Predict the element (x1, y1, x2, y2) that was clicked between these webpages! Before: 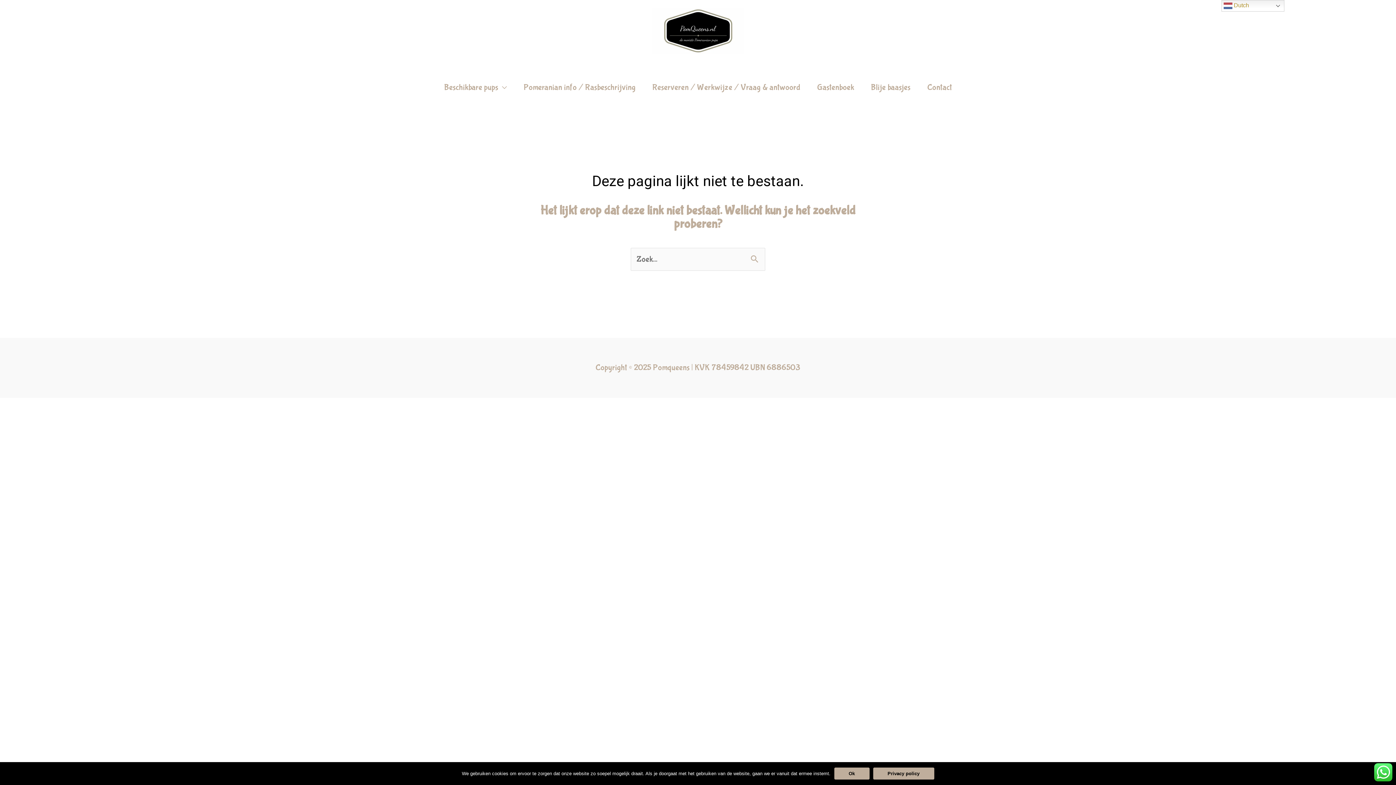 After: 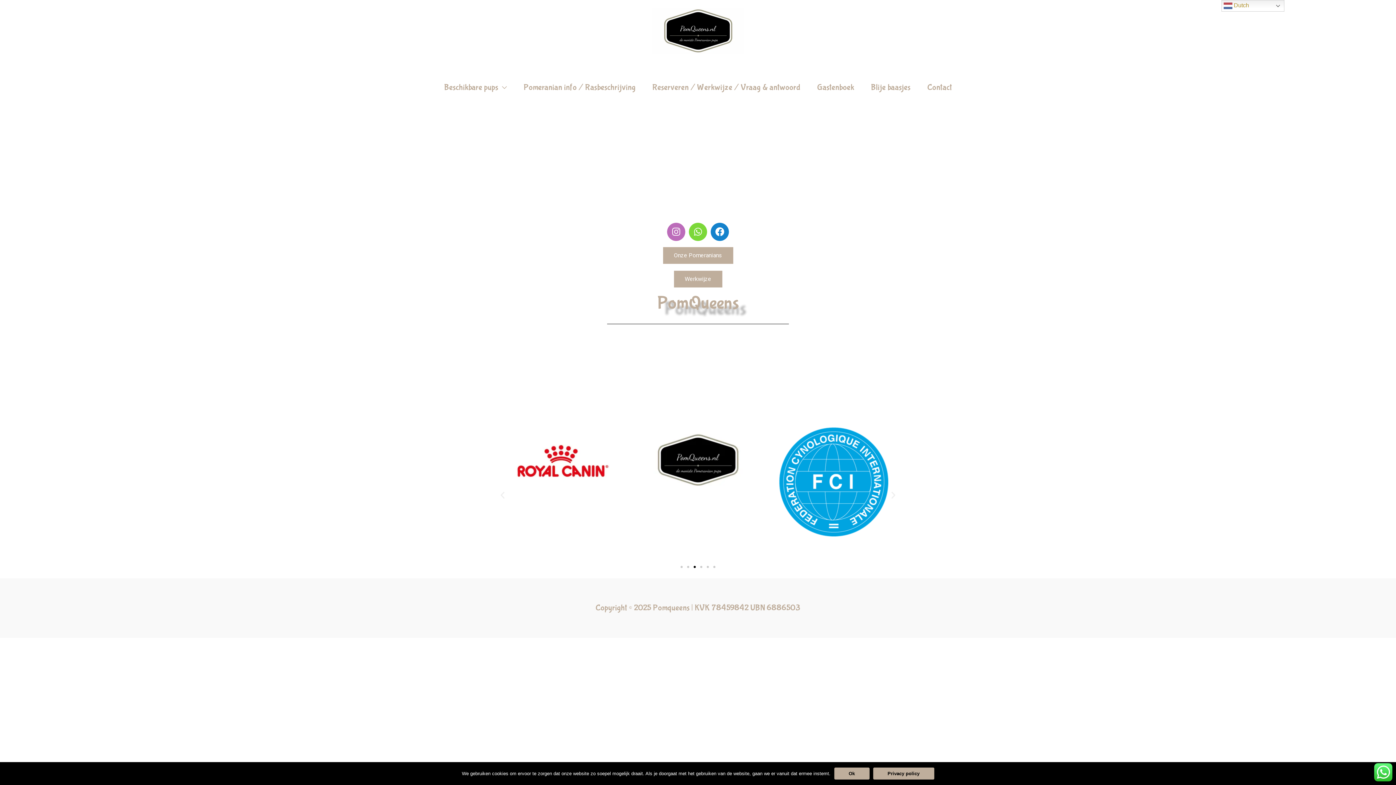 Action: bbox: (652, 25, 744, 35)